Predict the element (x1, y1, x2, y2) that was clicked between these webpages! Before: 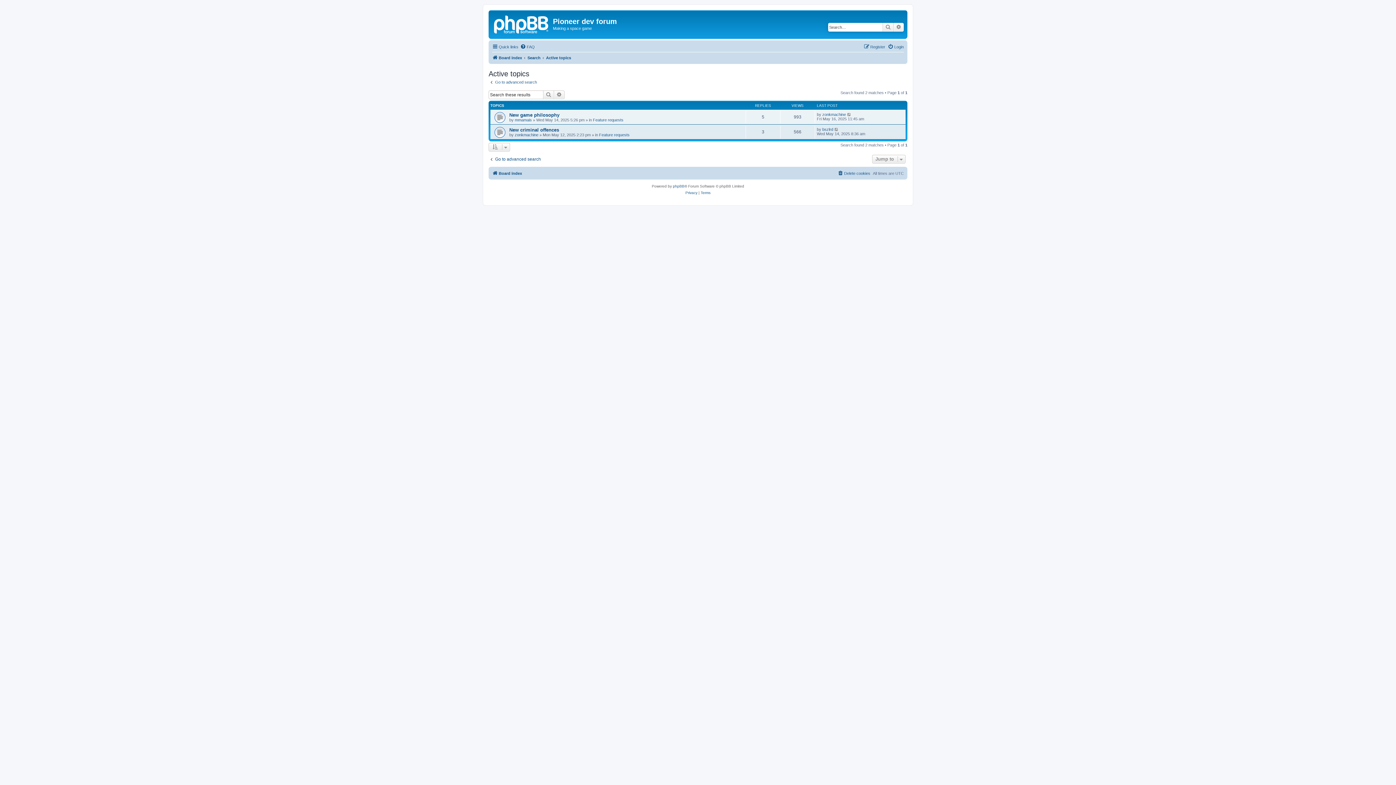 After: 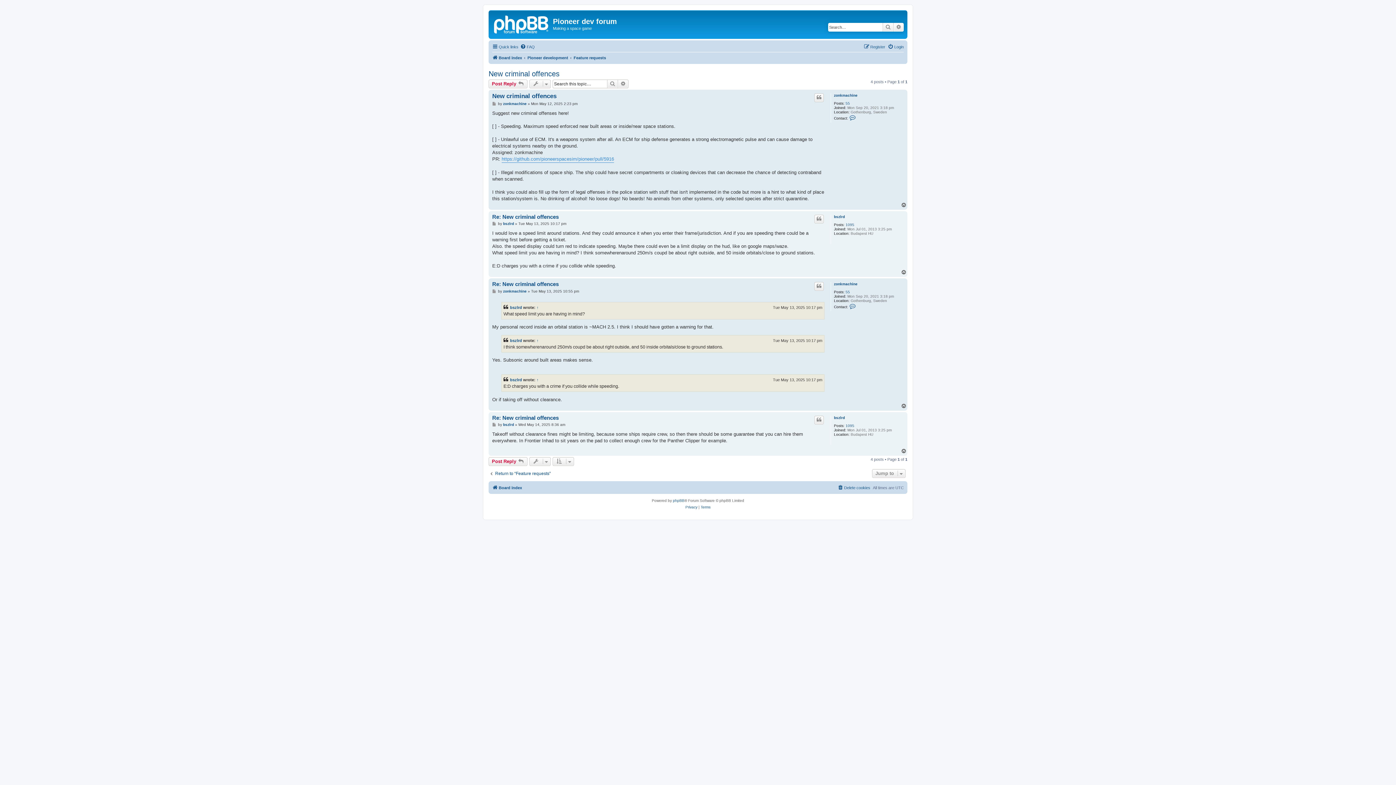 Action: bbox: (509, 127, 559, 132) label: New criminal offences